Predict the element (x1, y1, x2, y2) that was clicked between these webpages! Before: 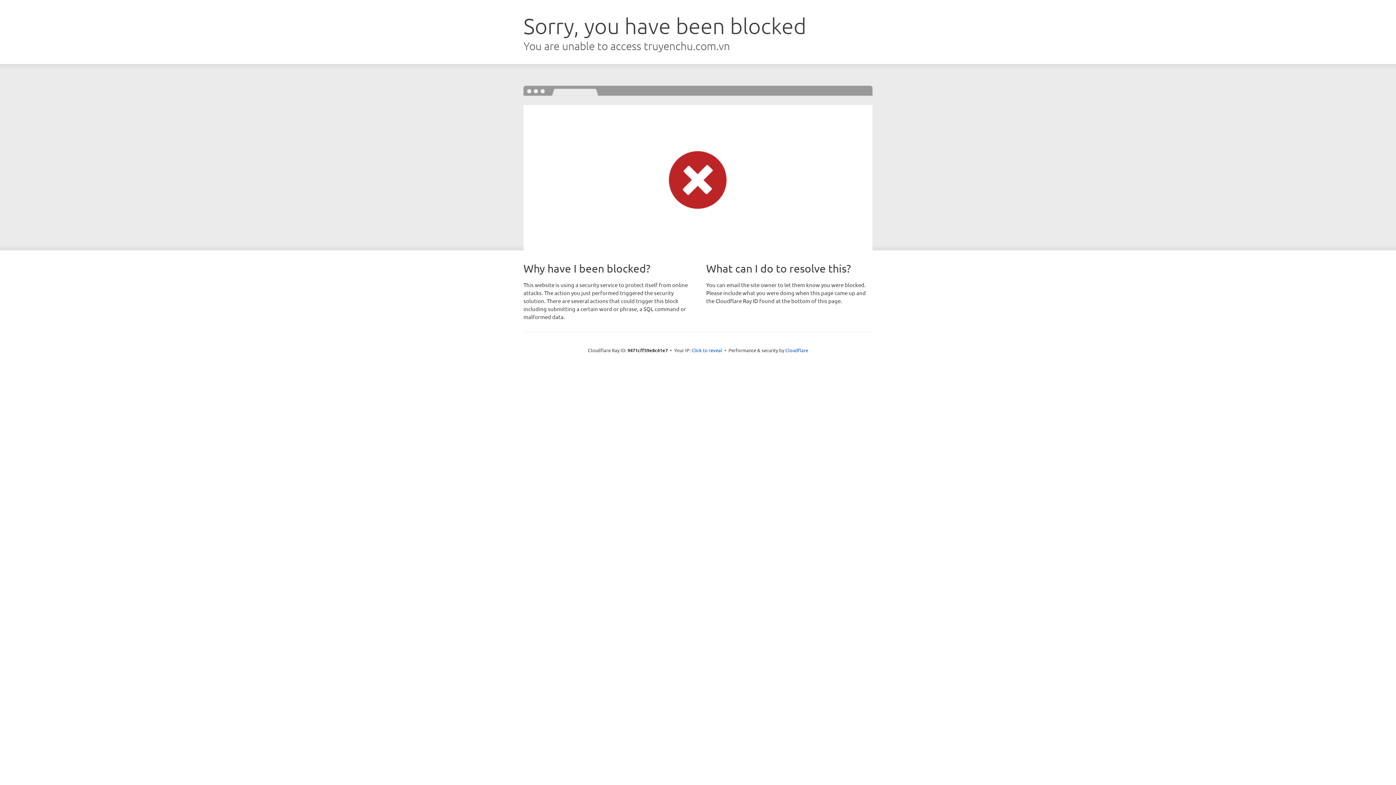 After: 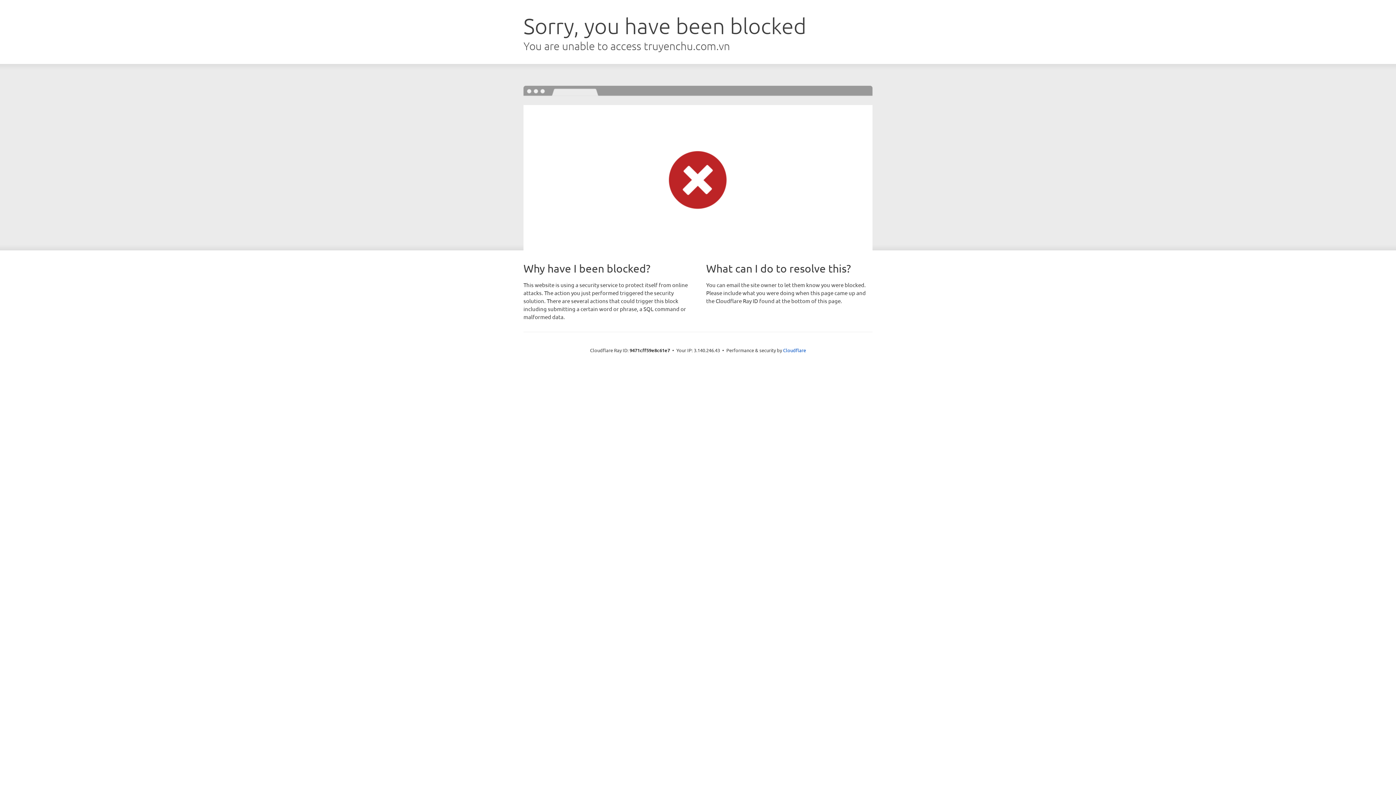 Action: label: Click to reveal bbox: (691, 346, 722, 353)